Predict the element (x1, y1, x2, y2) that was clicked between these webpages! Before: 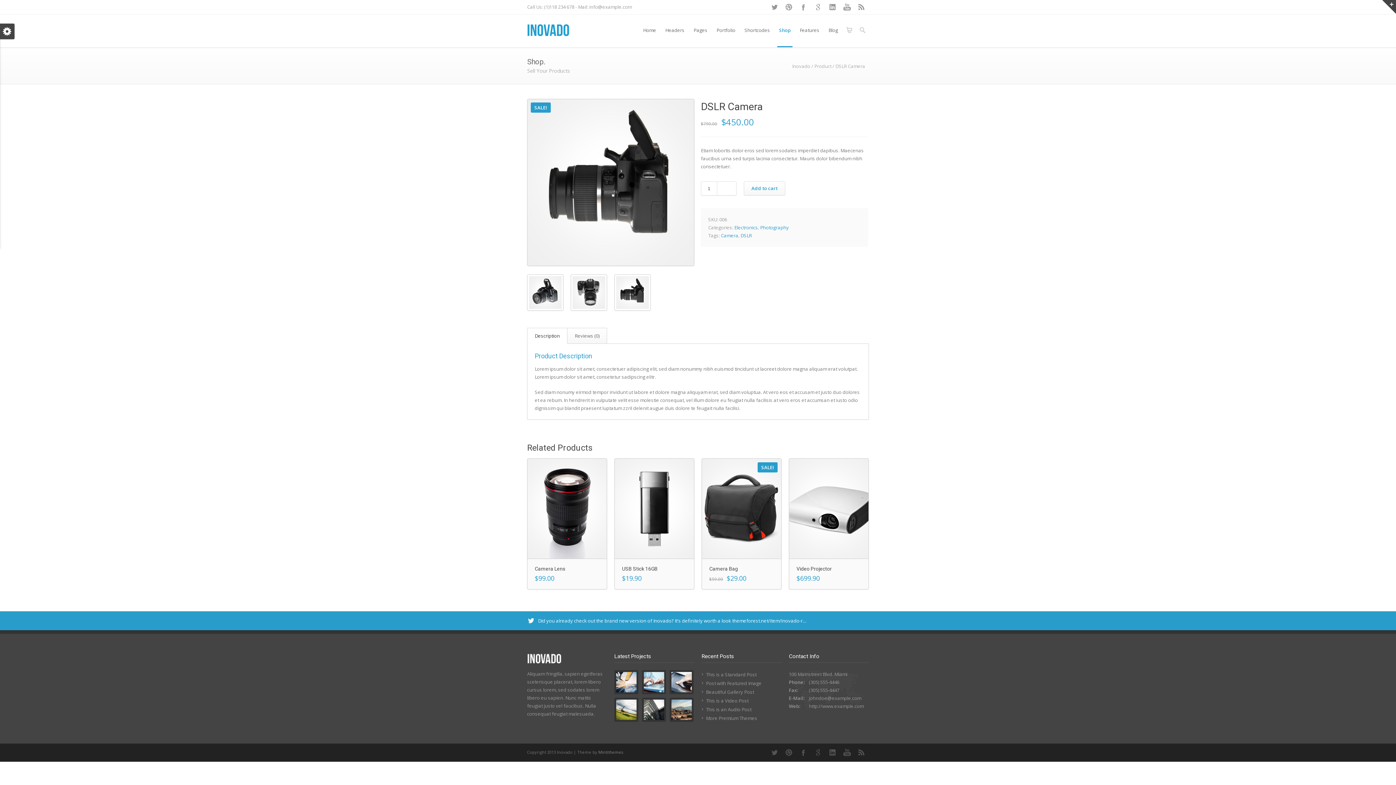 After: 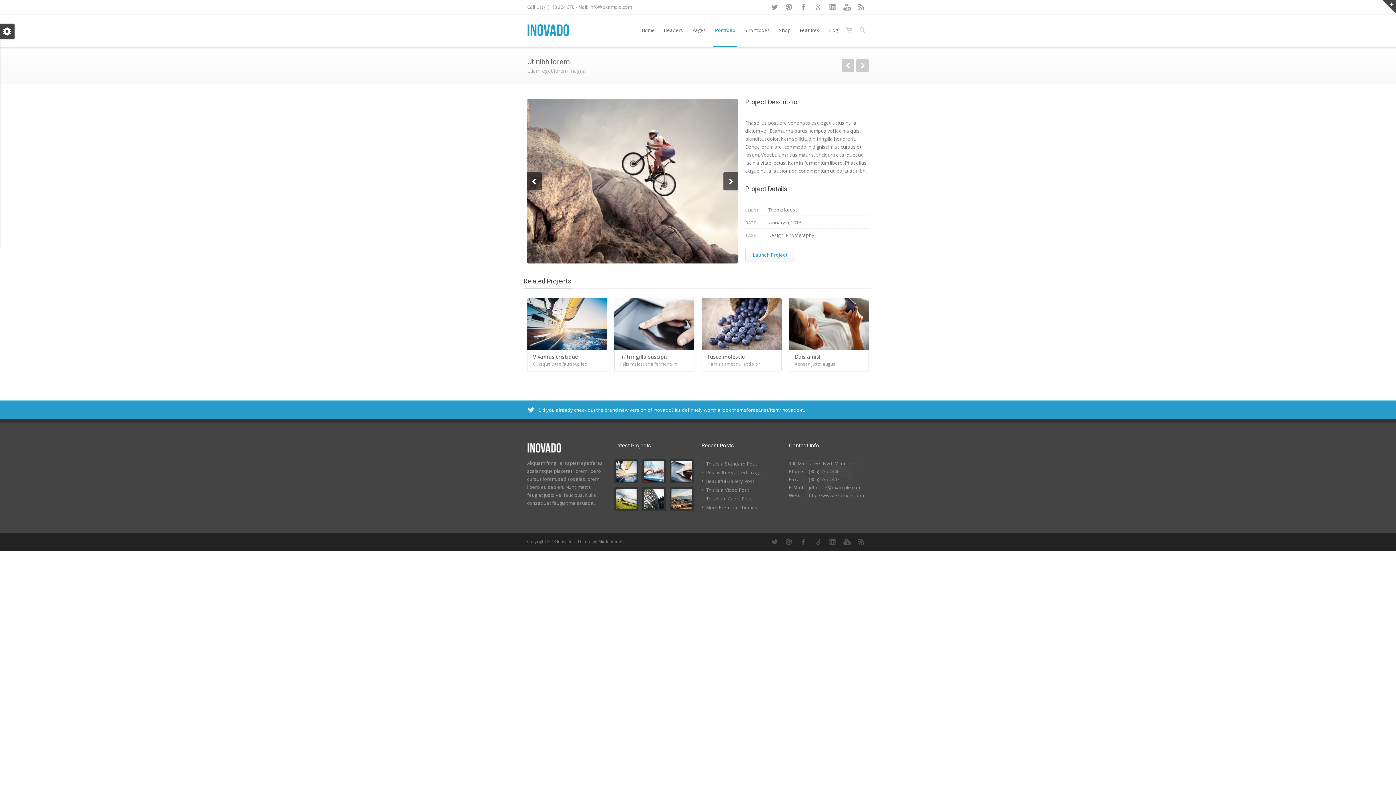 Action: bbox: (669, 698, 693, 722)